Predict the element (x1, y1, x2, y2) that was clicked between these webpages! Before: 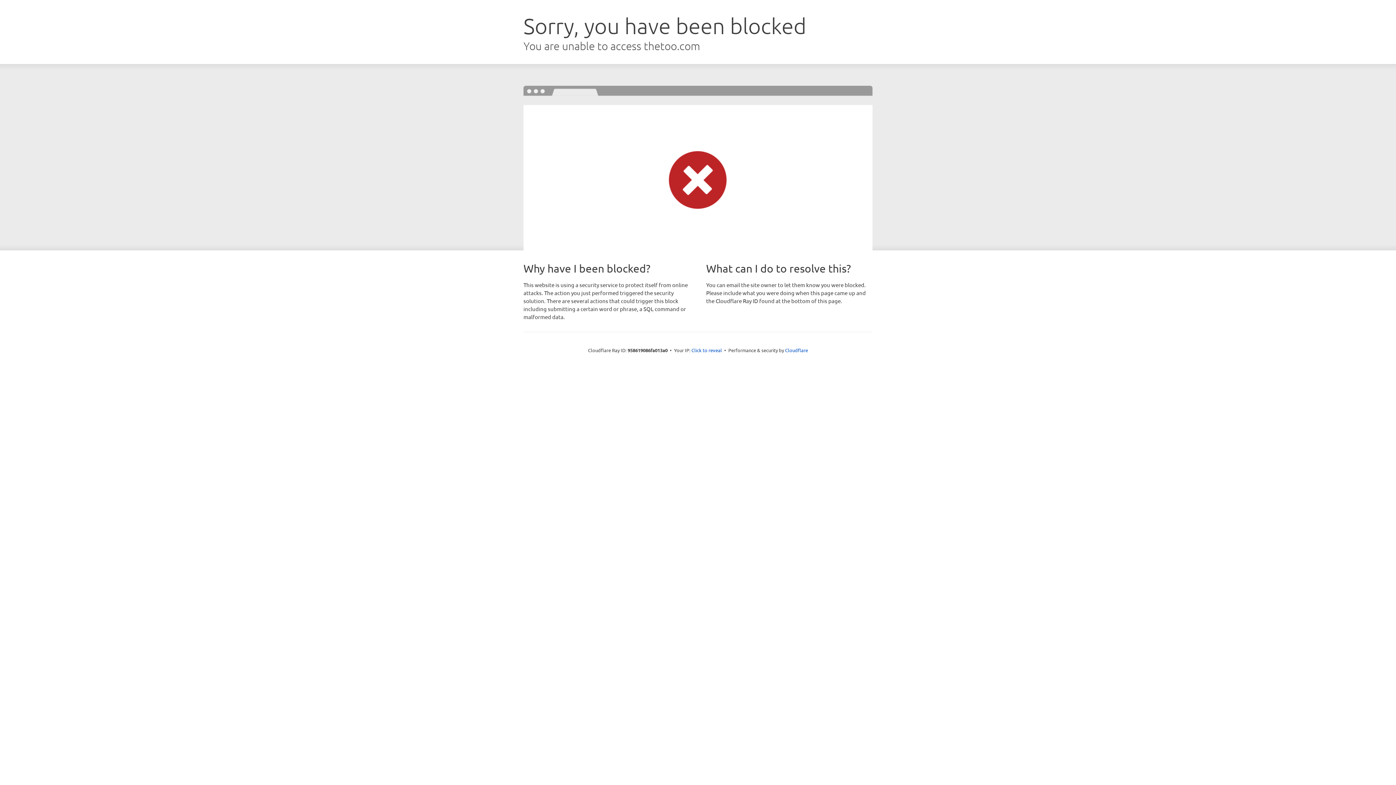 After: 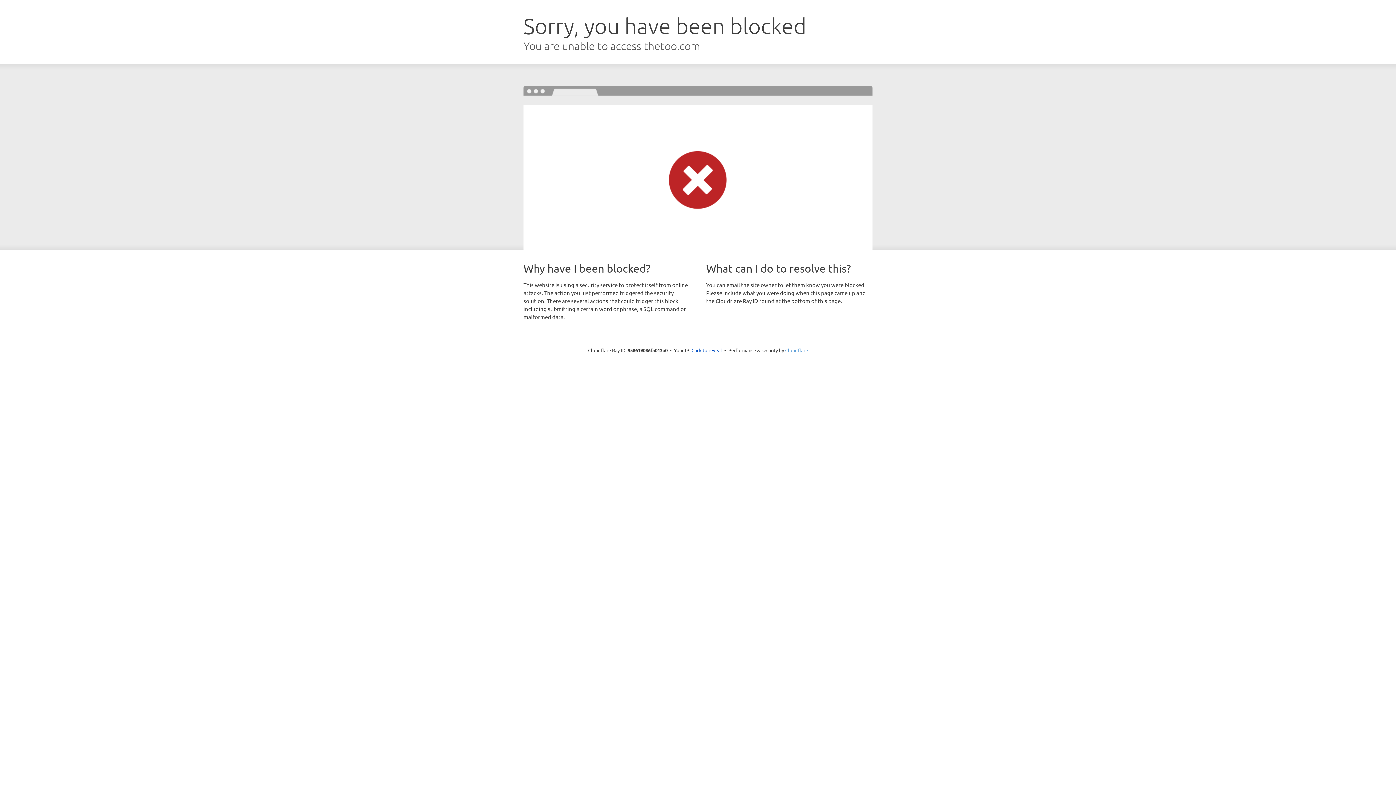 Action: bbox: (785, 347, 808, 353) label: Cloudflare